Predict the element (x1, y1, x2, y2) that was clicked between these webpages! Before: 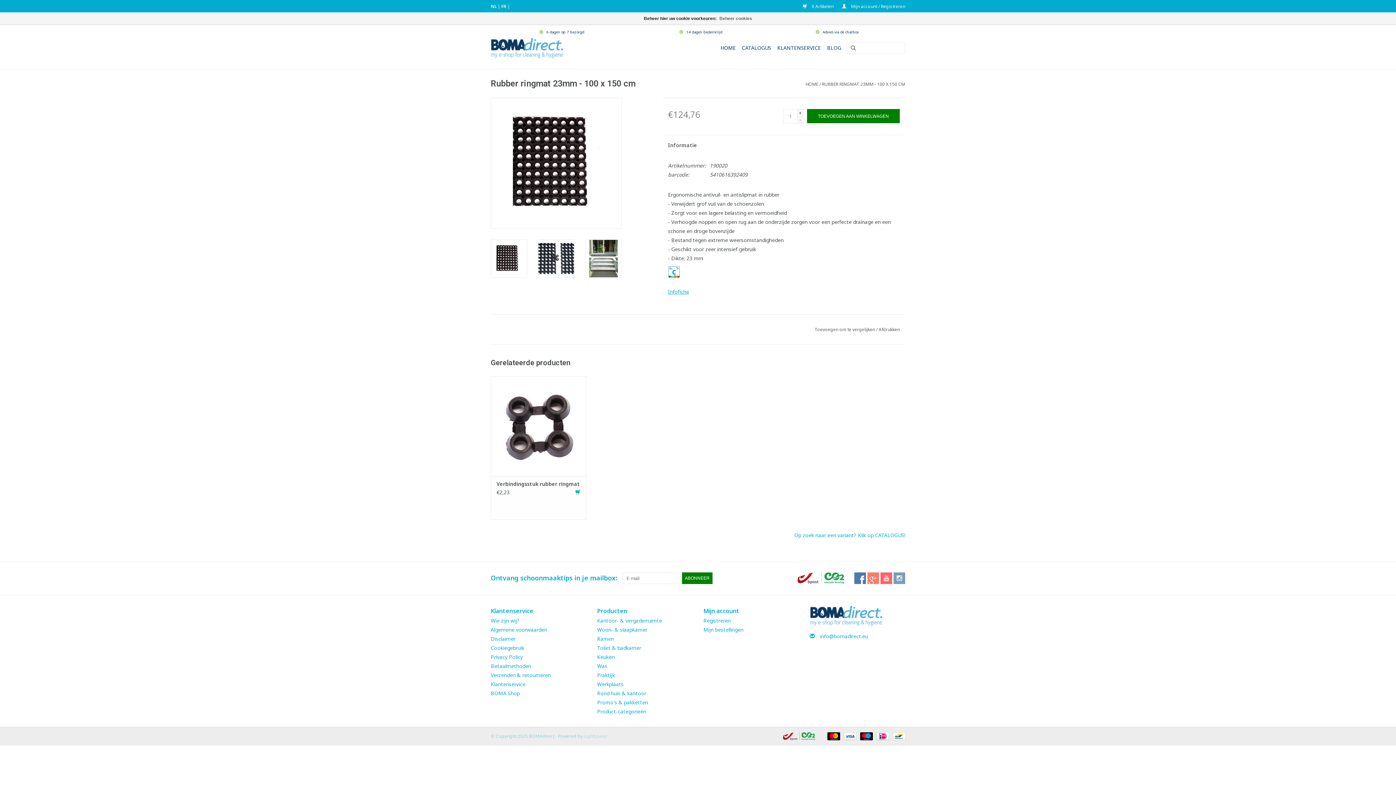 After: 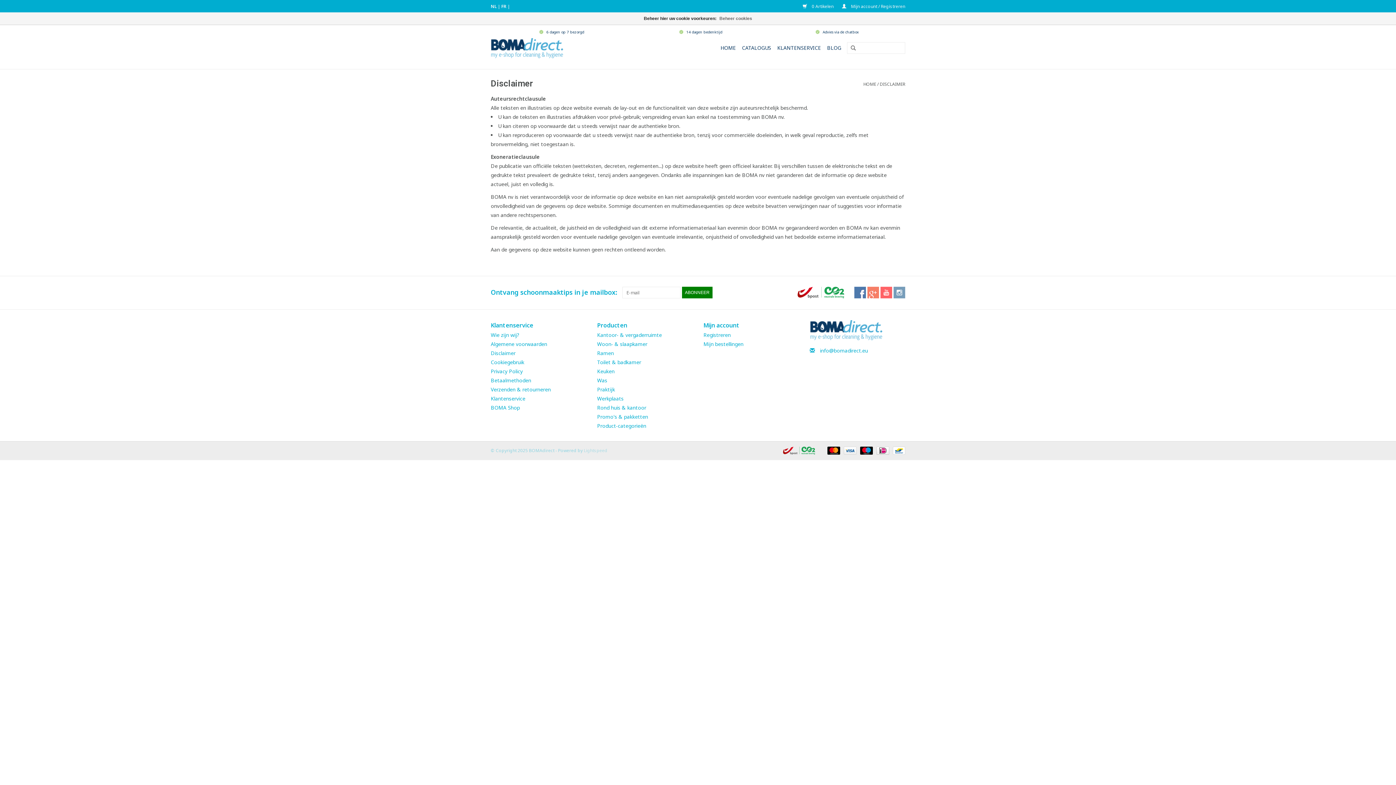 Action: label: Disclaimer bbox: (490, 635, 515, 642)